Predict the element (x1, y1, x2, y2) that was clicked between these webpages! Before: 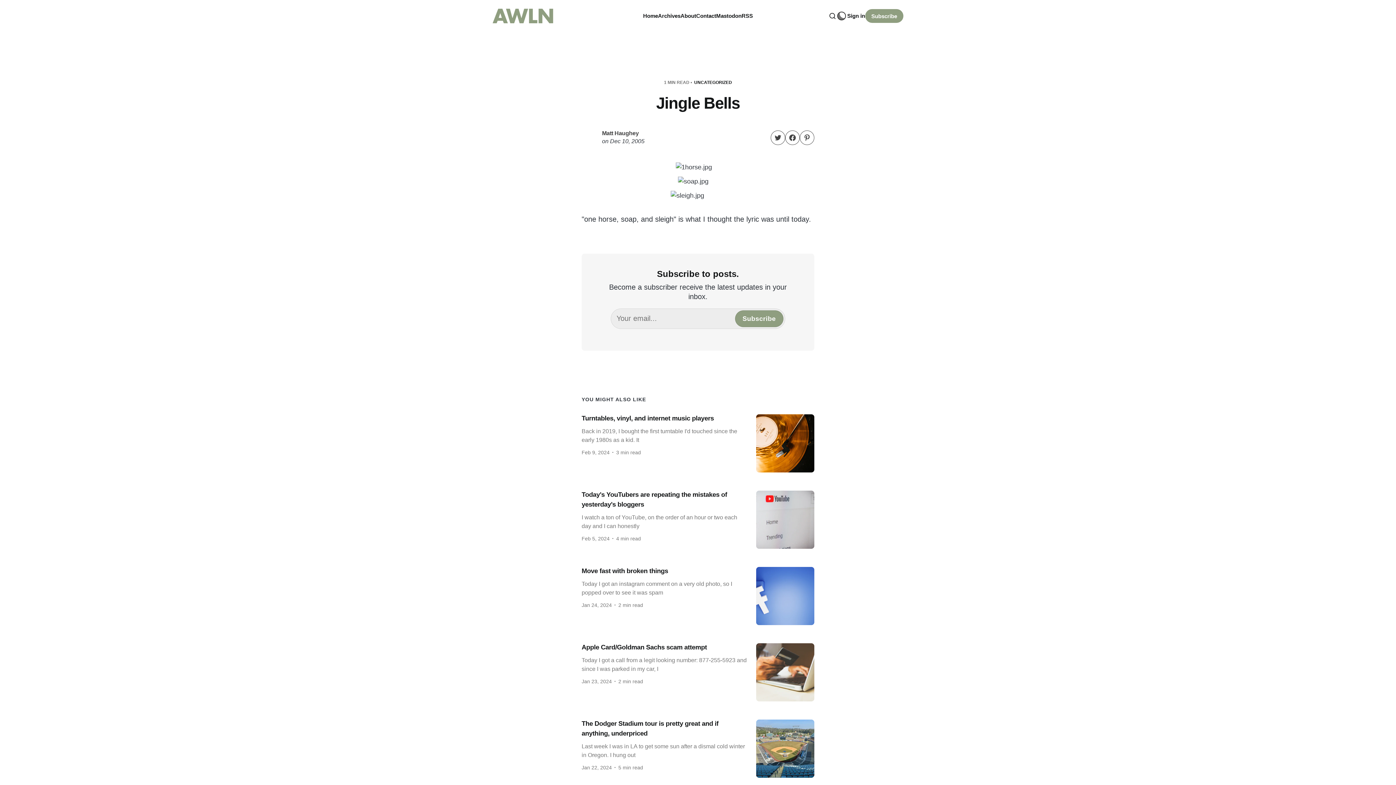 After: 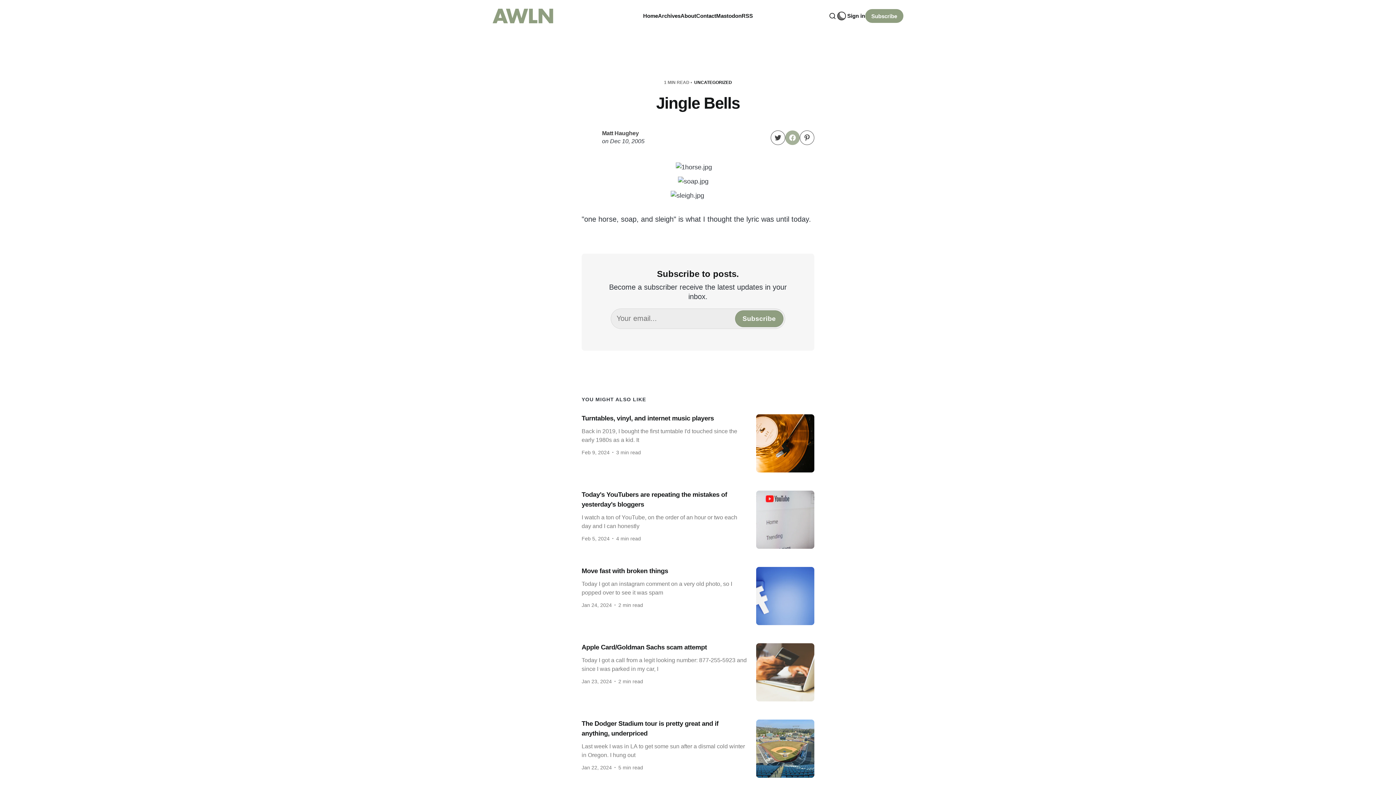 Action: bbox: (785, 130, 800, 144)